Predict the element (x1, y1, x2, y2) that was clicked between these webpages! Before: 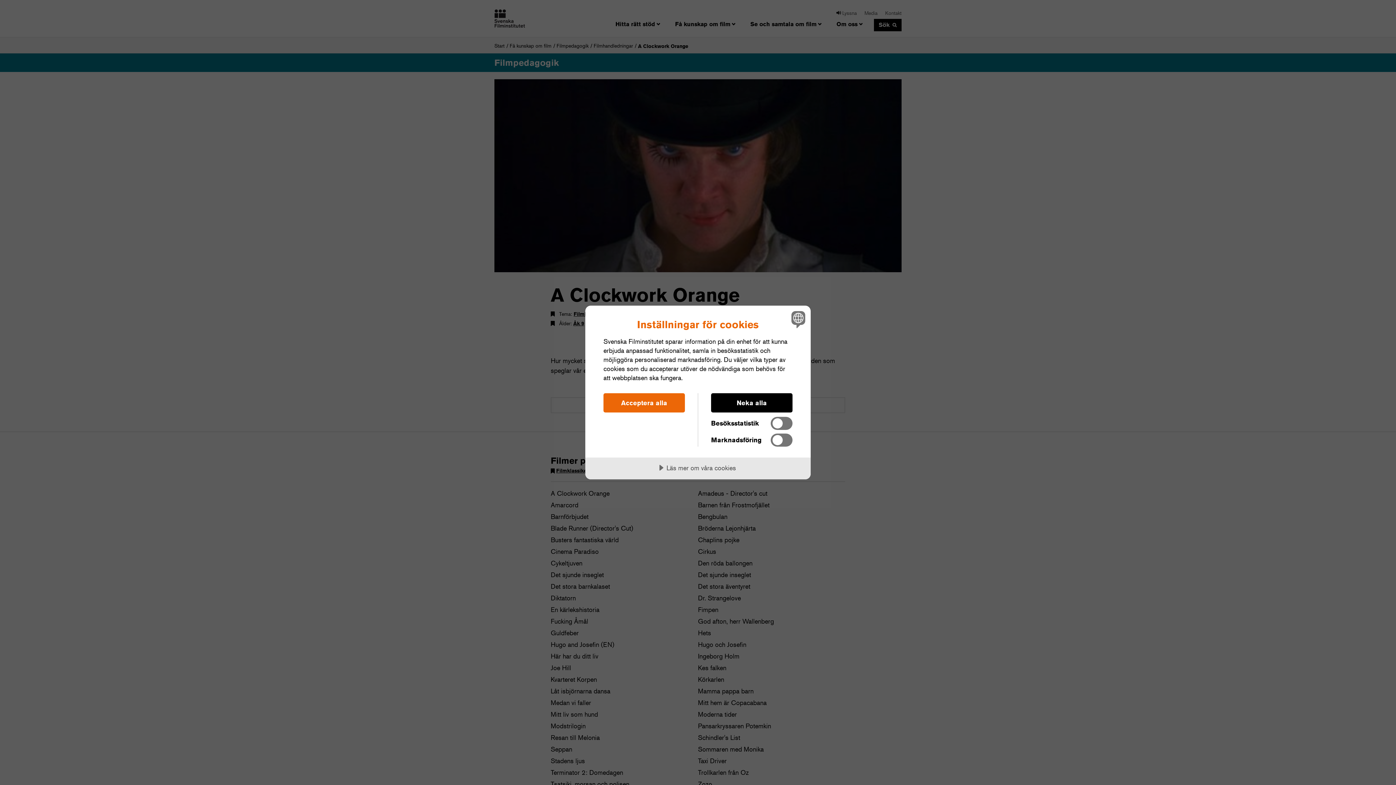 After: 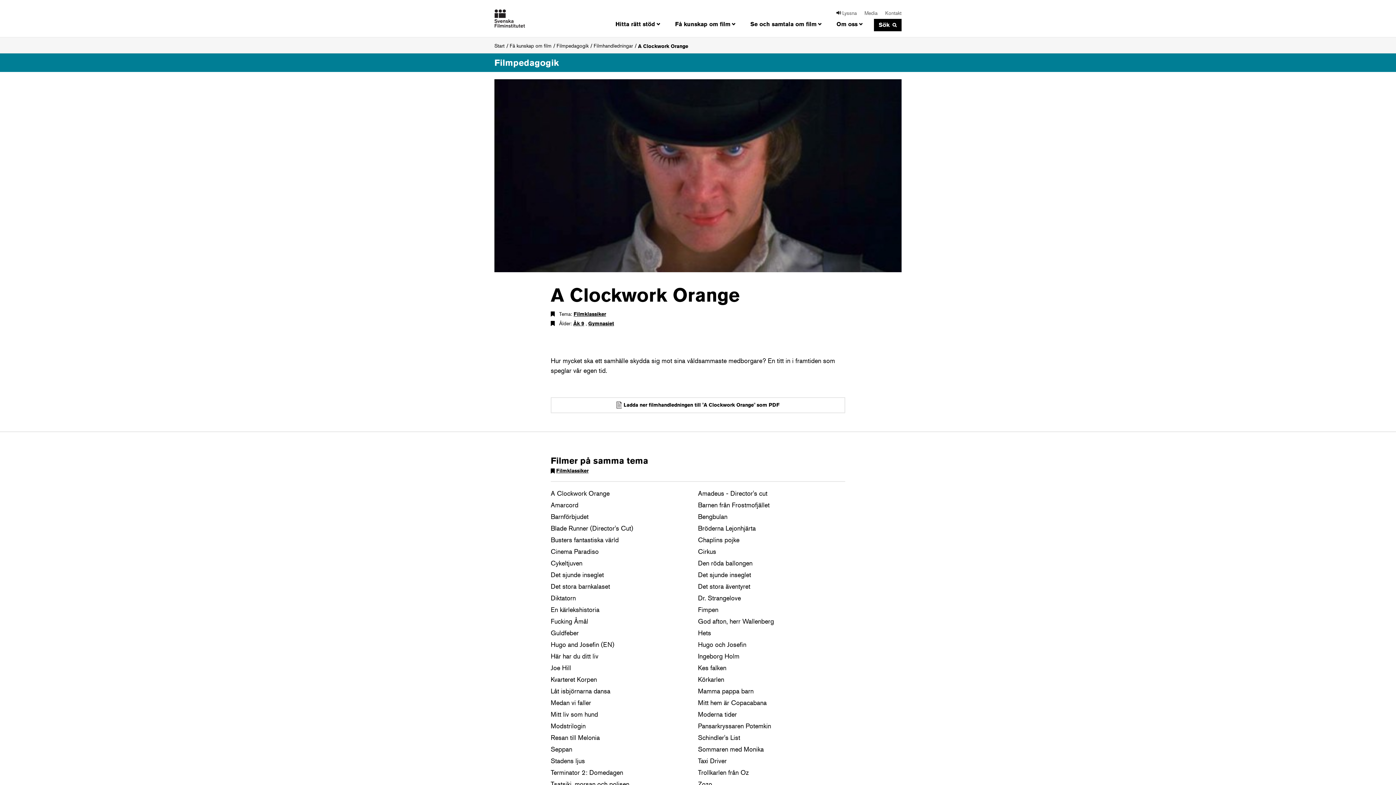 Action: bbox: (603, 393, 685, 412) label: Acceptera alla